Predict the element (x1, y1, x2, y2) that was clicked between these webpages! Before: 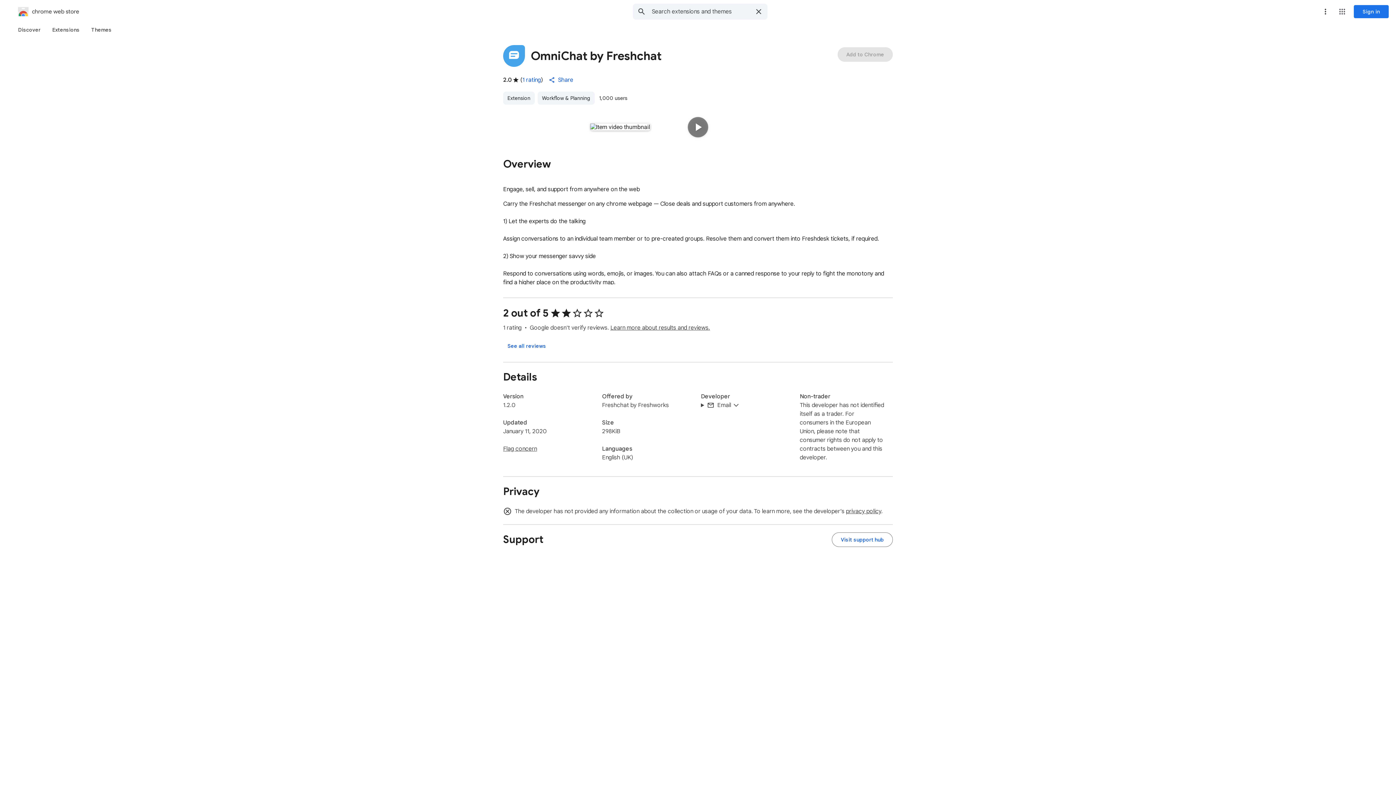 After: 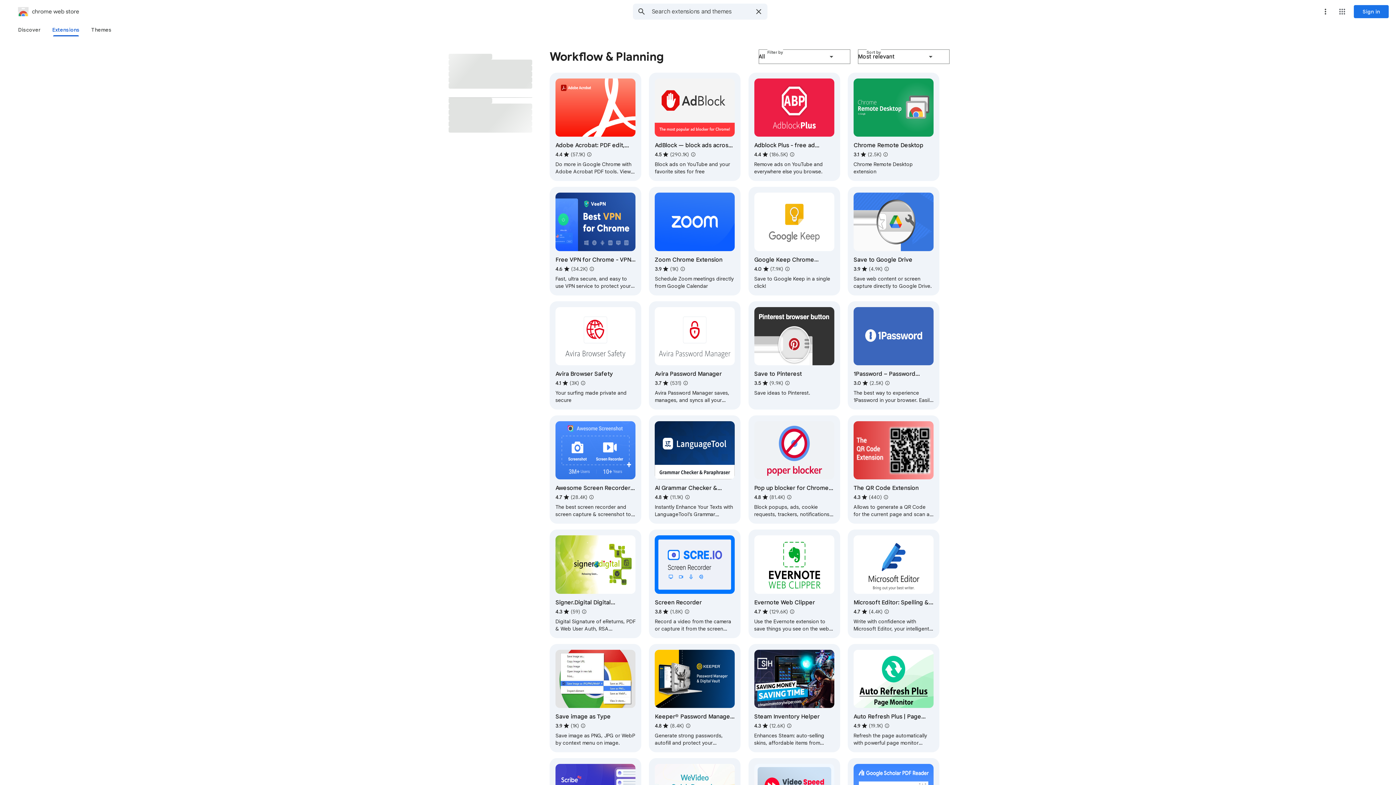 Action: bbox: (537, 91, 594, 104) label: Workflow & Planning